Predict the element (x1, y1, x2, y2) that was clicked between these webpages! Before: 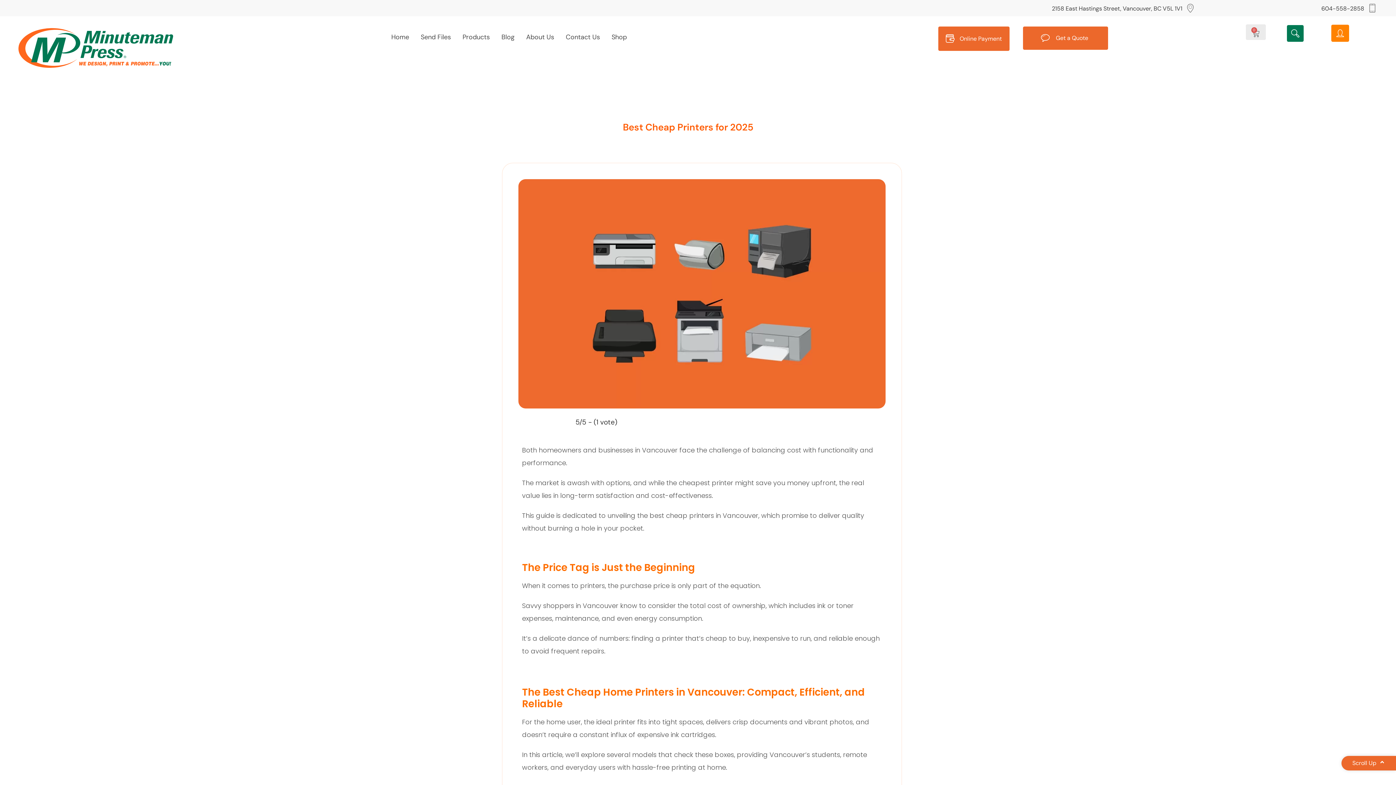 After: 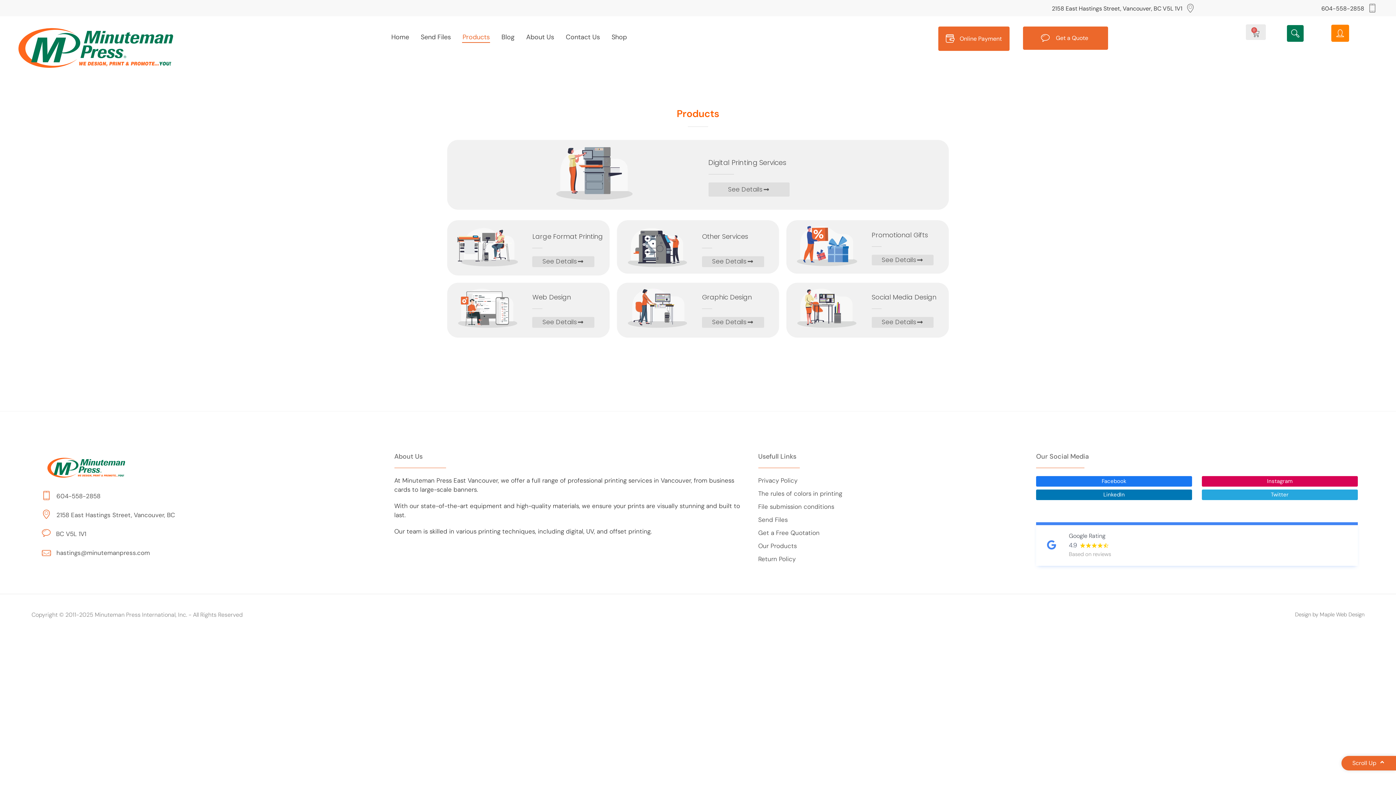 Action: label: Products bbox: (456, 31, 495, 42)